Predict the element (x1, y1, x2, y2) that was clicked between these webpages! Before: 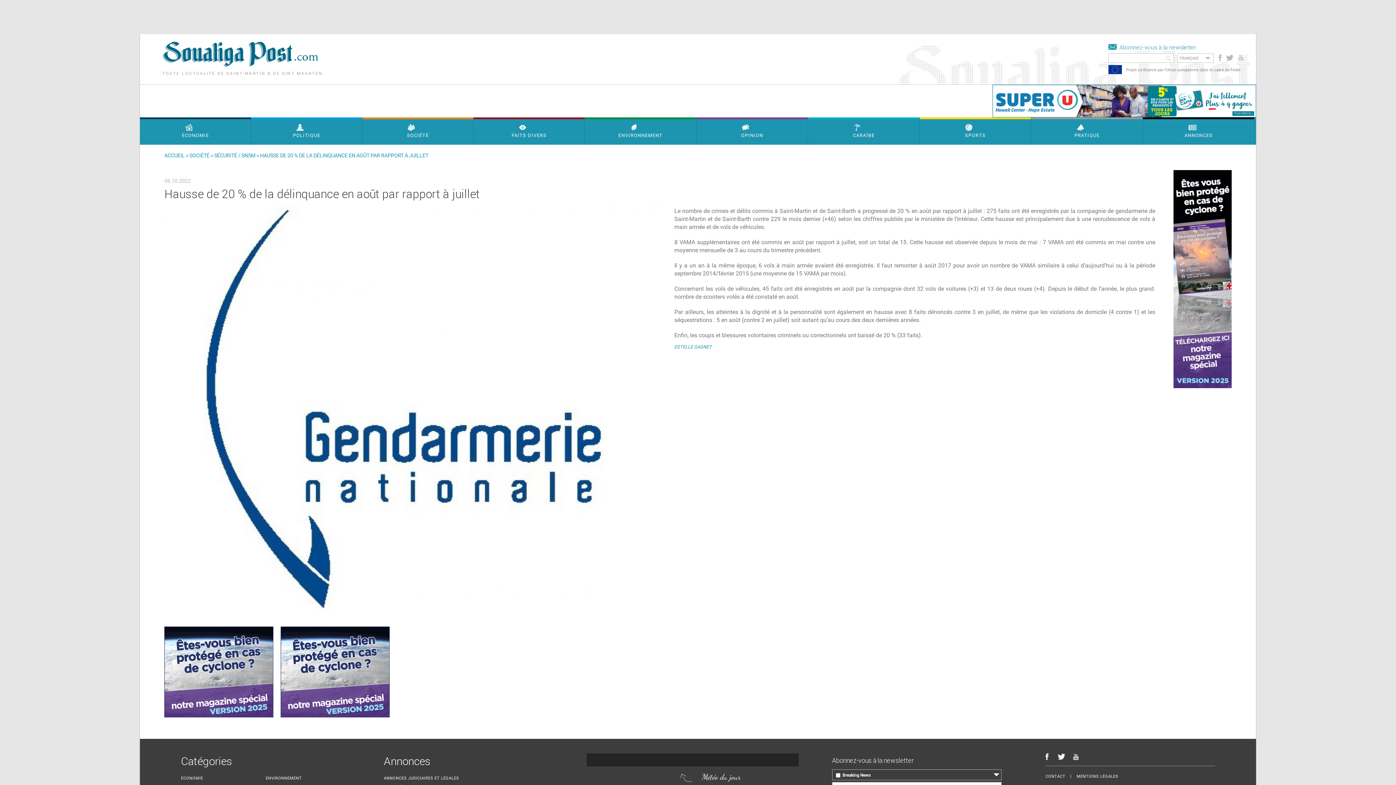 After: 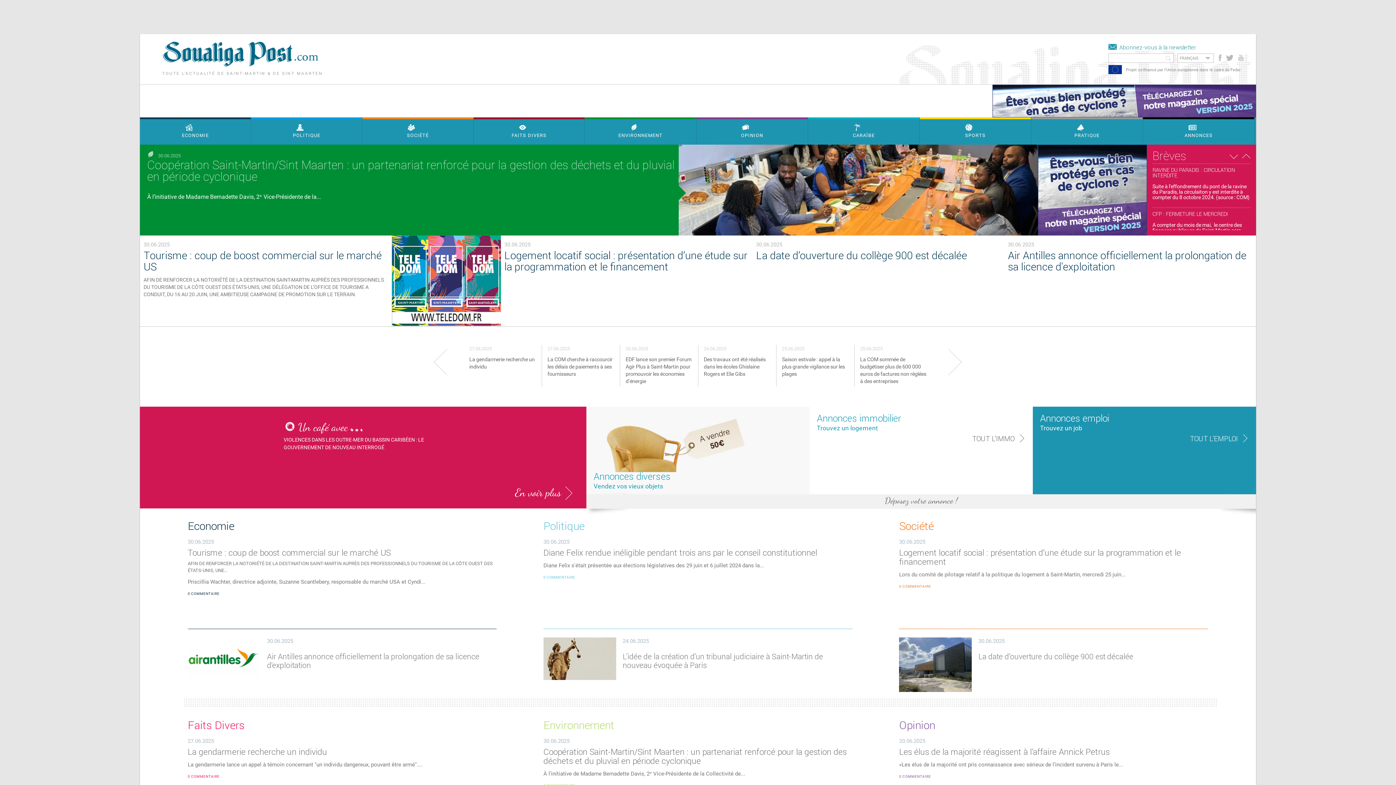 Action: label: ACCUEIL bbox: (164, 152, 184, 158)